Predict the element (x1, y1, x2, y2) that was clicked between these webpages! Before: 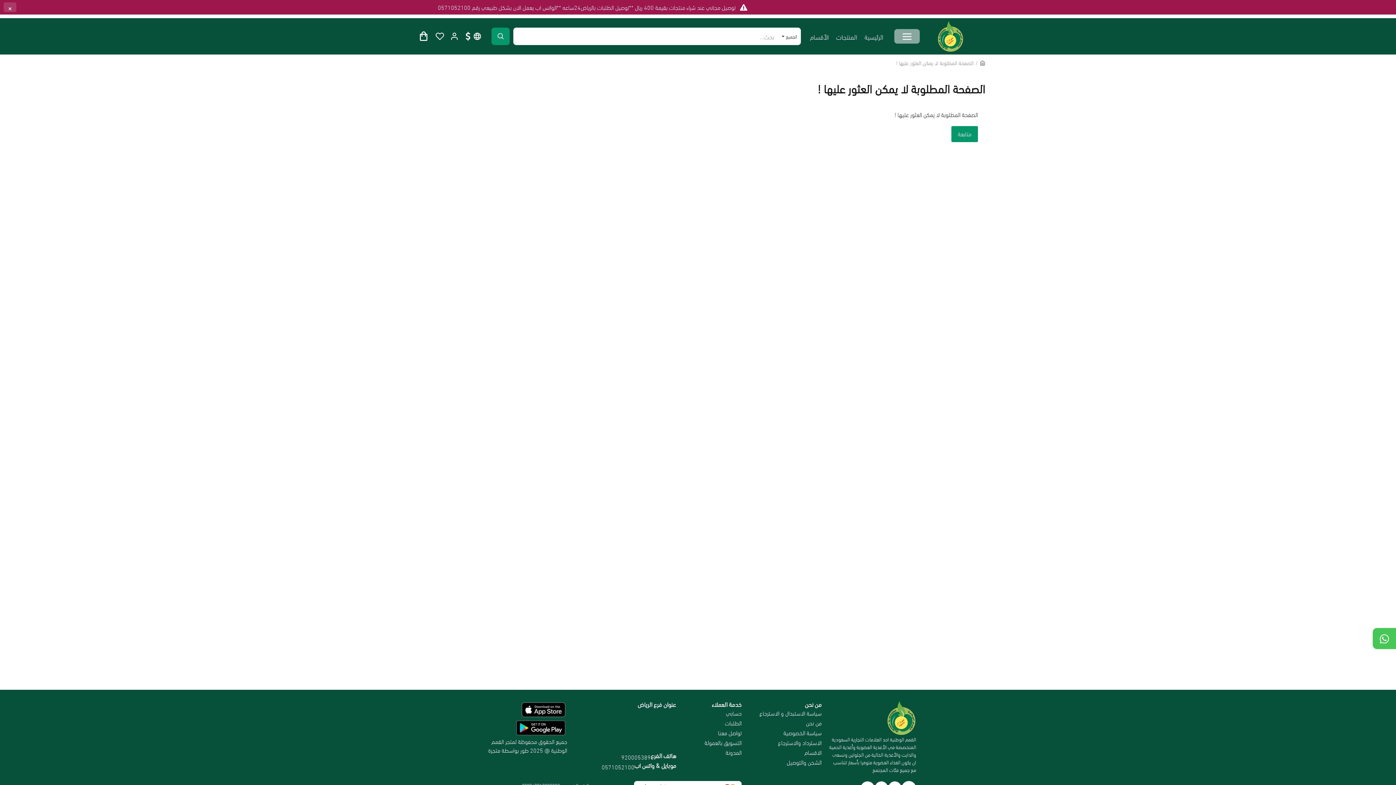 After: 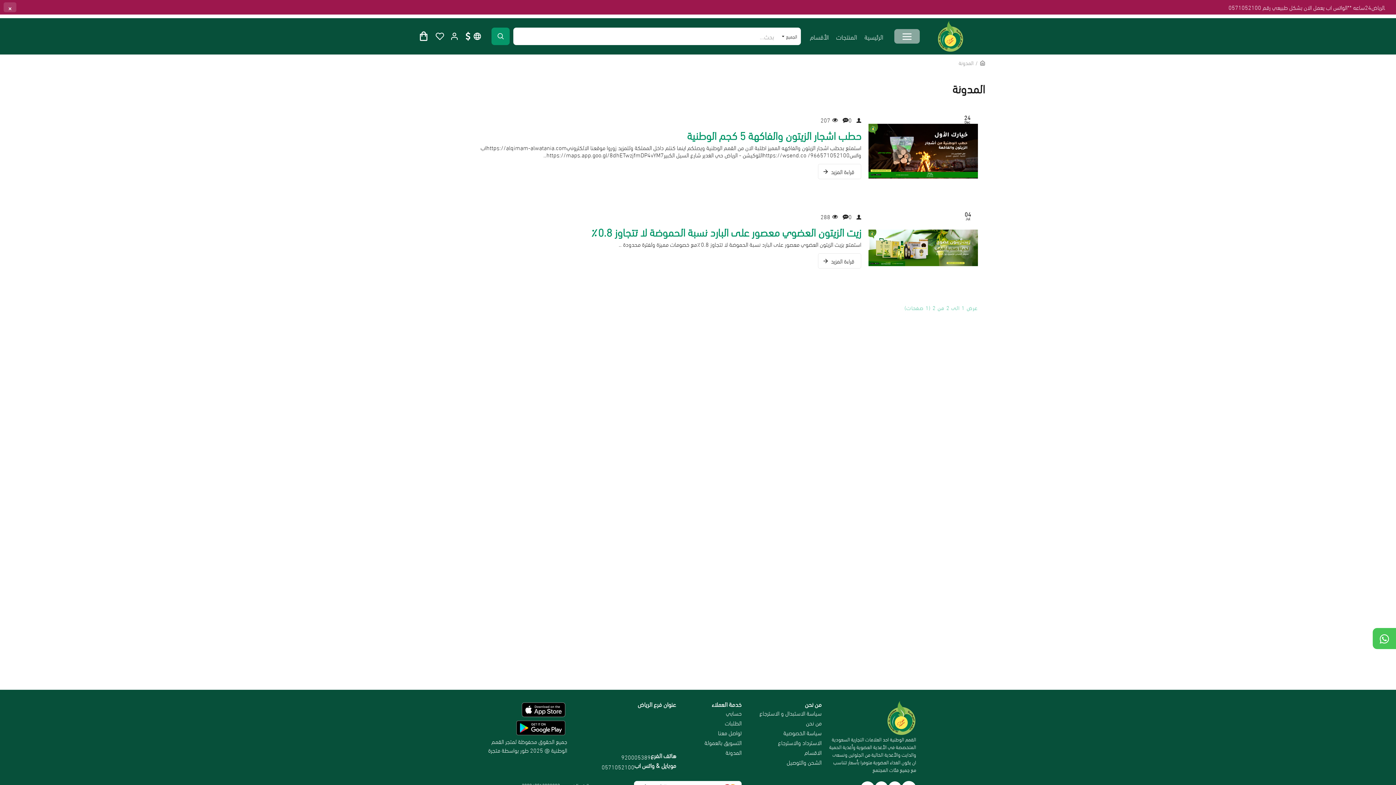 Action: label: المدونة bbox: (725, 747, 741, 757)